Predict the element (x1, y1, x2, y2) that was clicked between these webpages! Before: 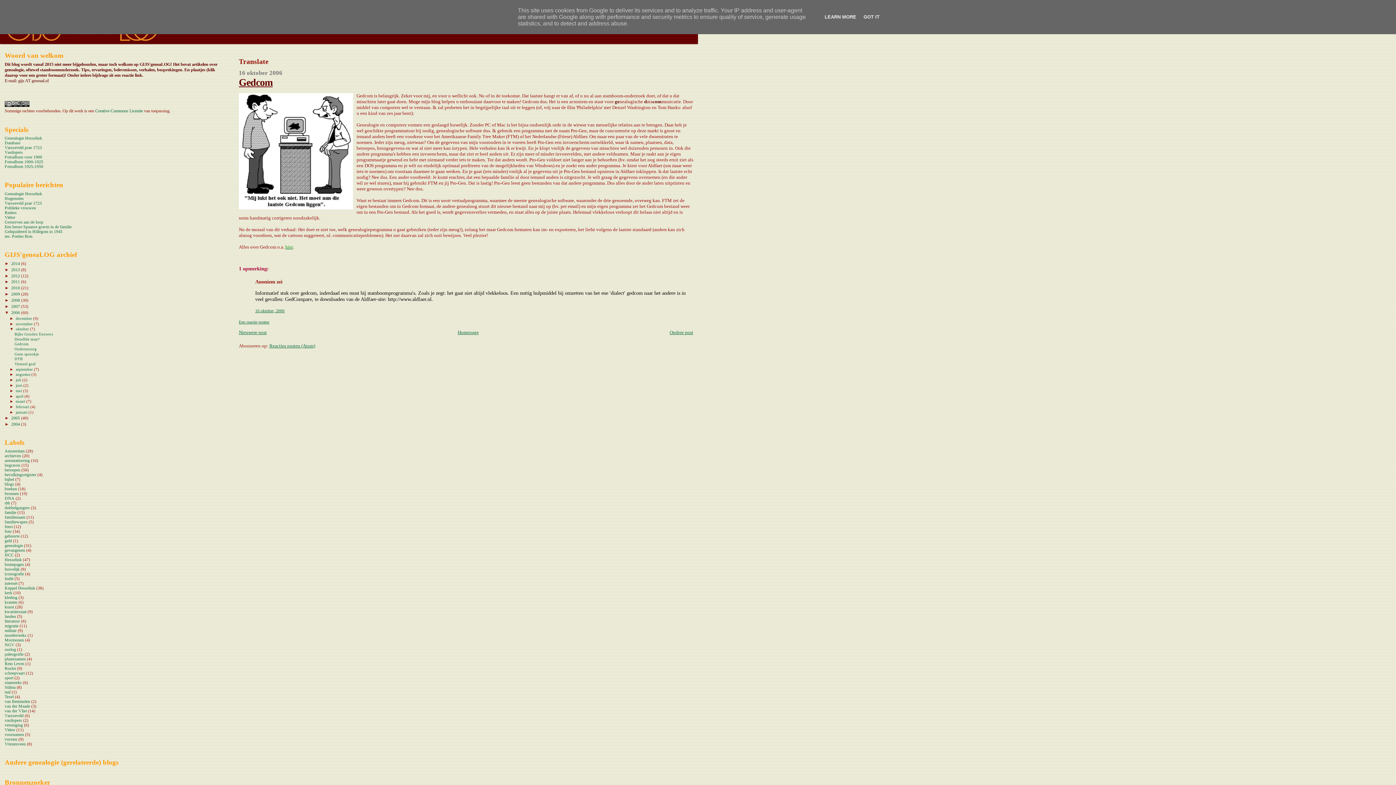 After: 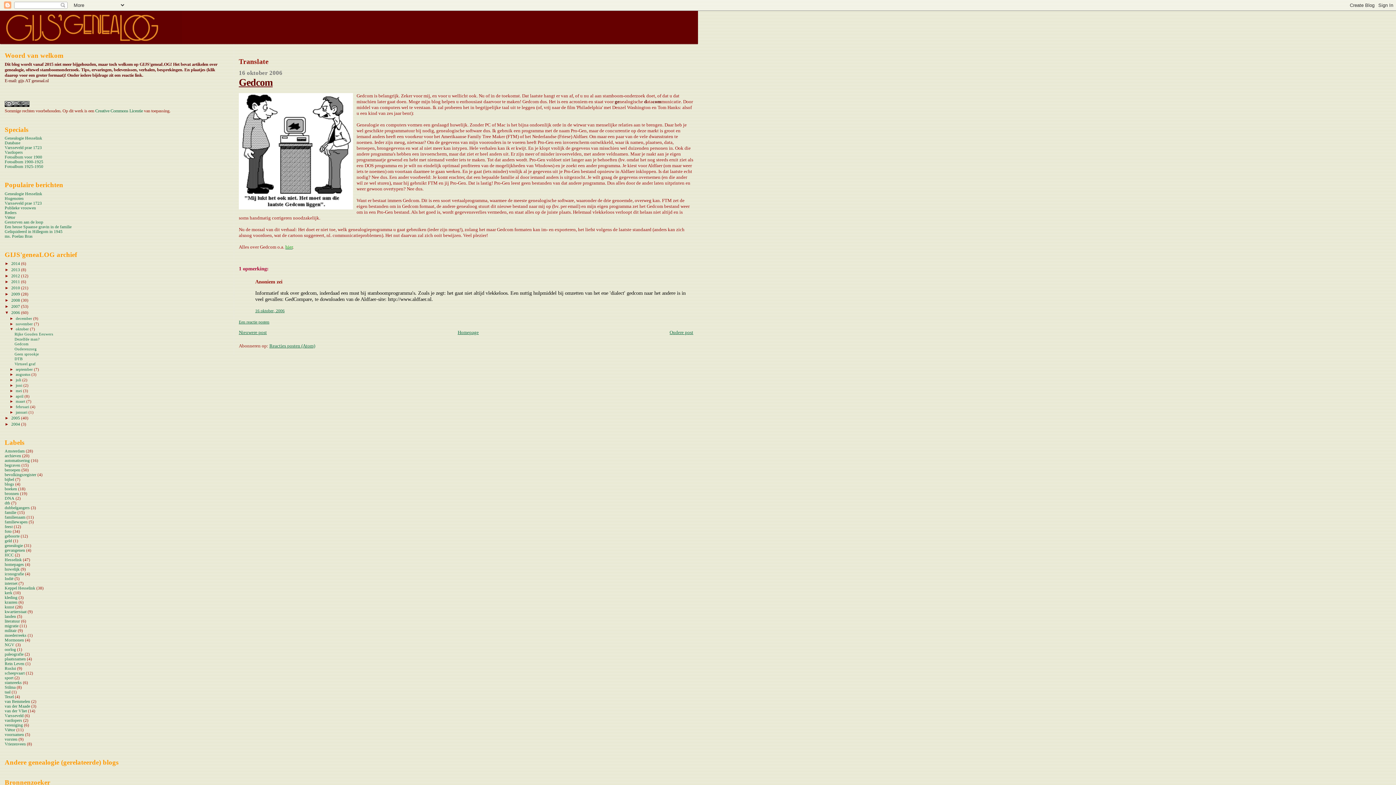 Action: bbox: (861, 14, 882, 19) label: GOT IT